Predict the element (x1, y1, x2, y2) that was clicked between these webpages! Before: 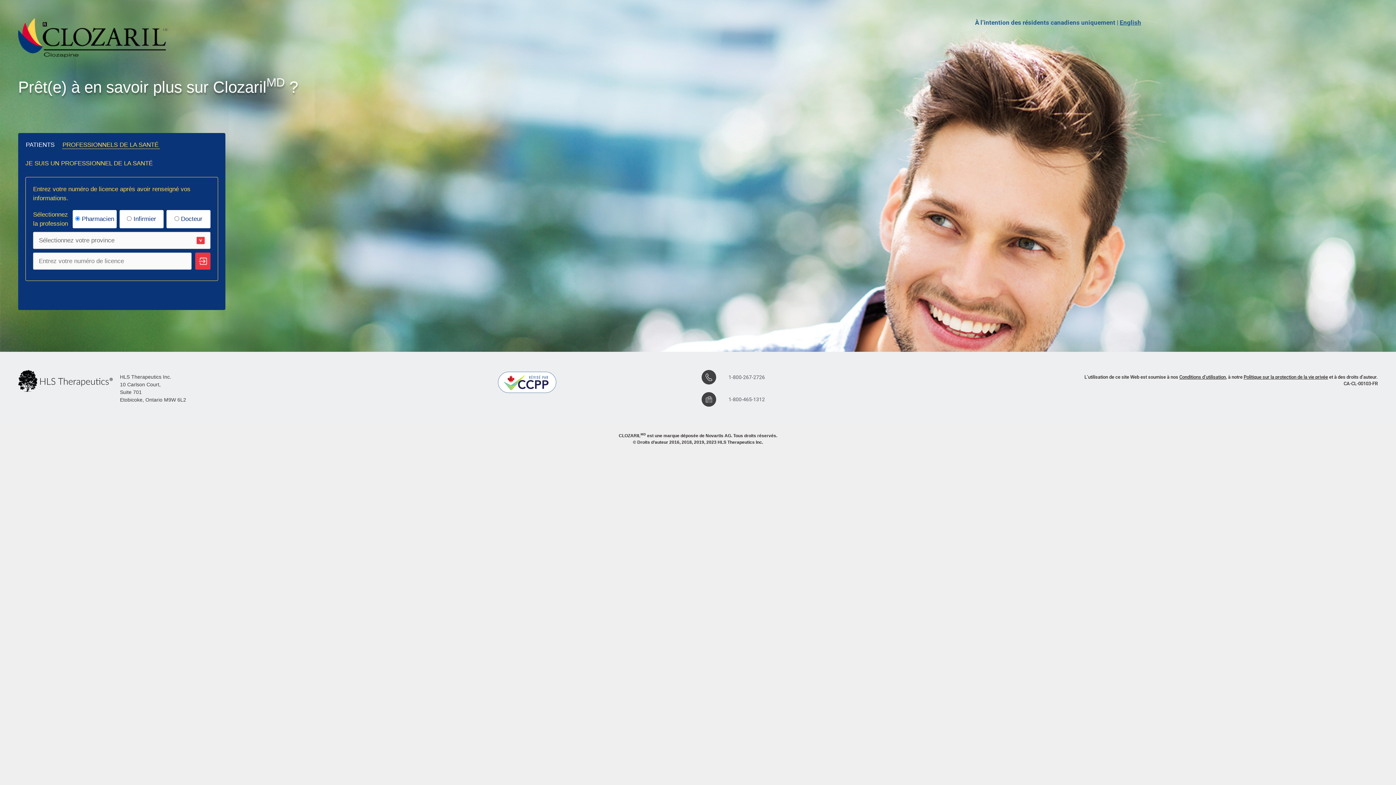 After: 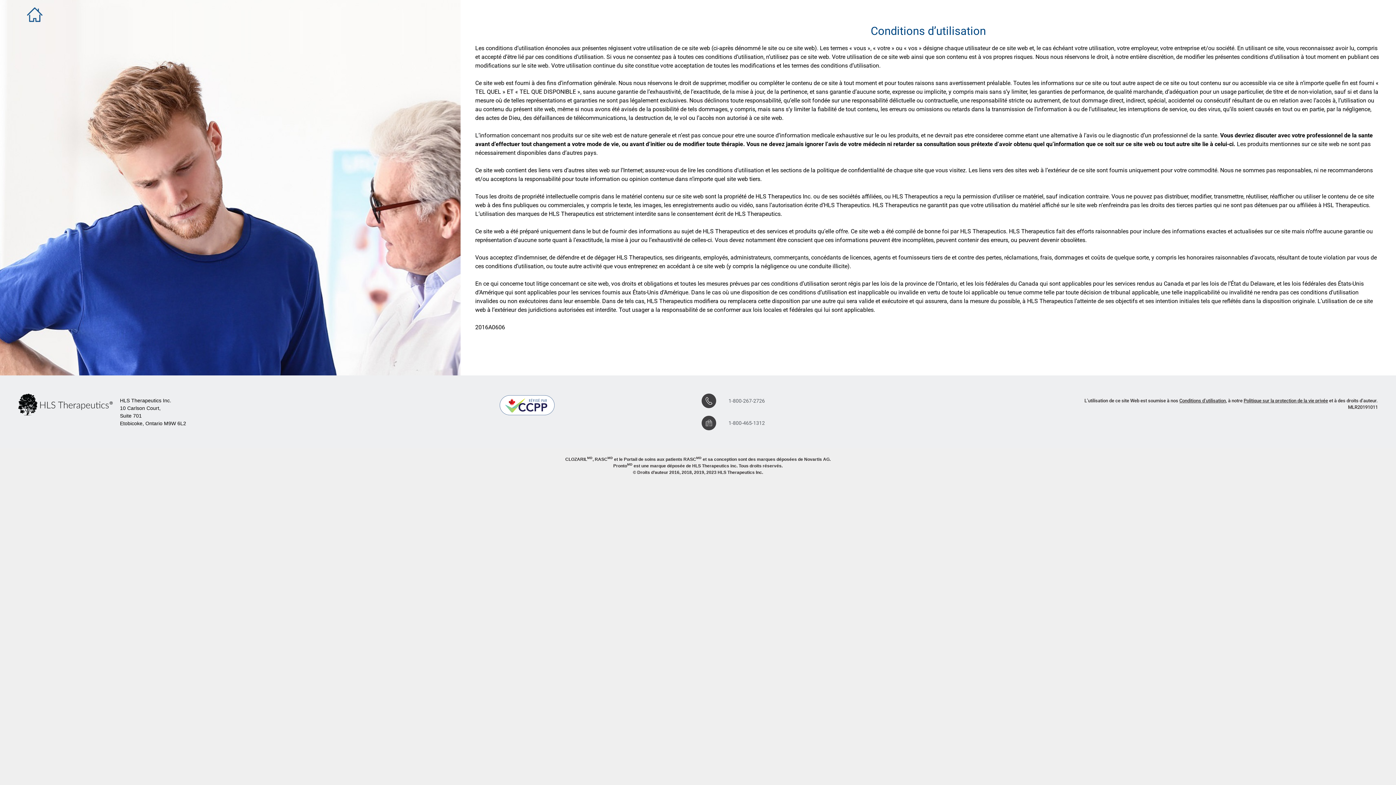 Action: bbox: (1179, 374, 1226, 380) label: Conditions d’utilisation